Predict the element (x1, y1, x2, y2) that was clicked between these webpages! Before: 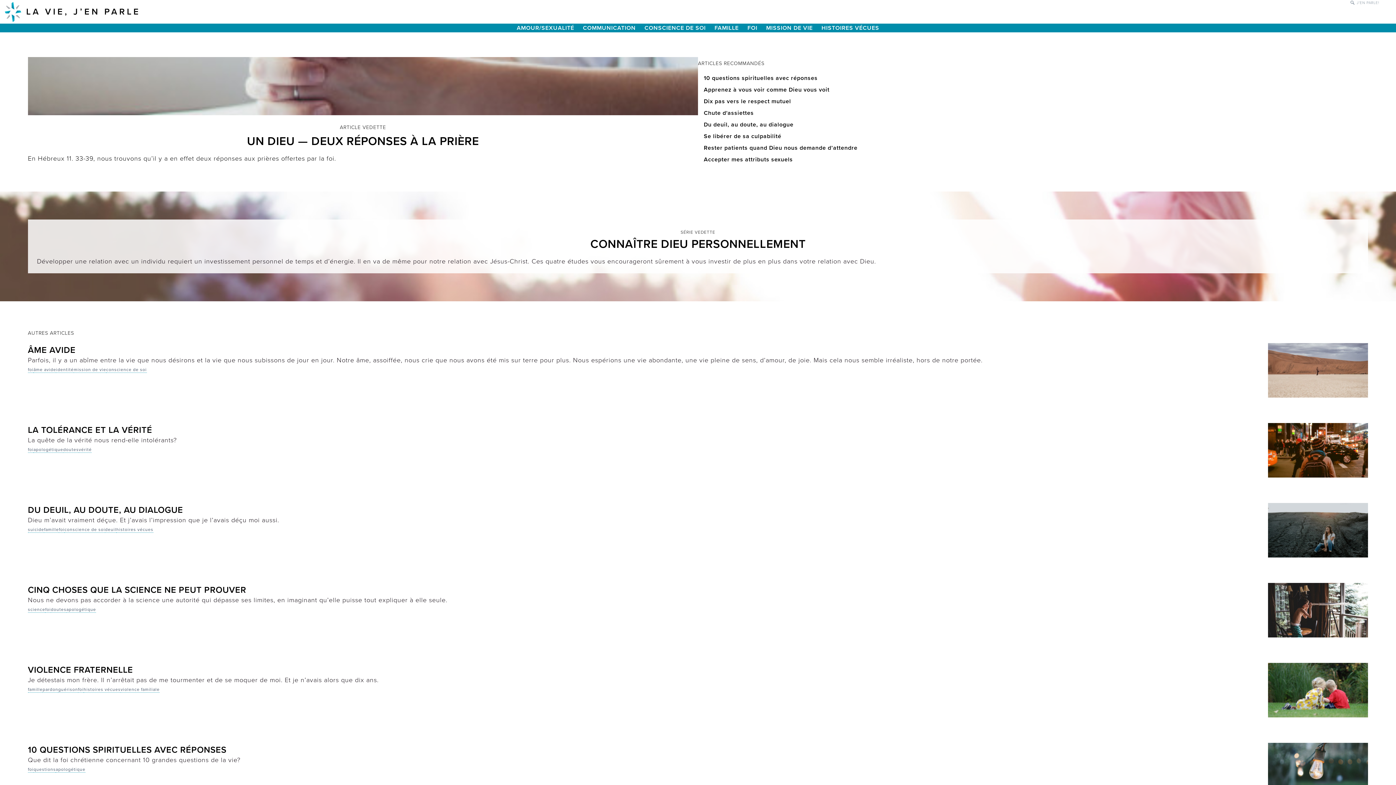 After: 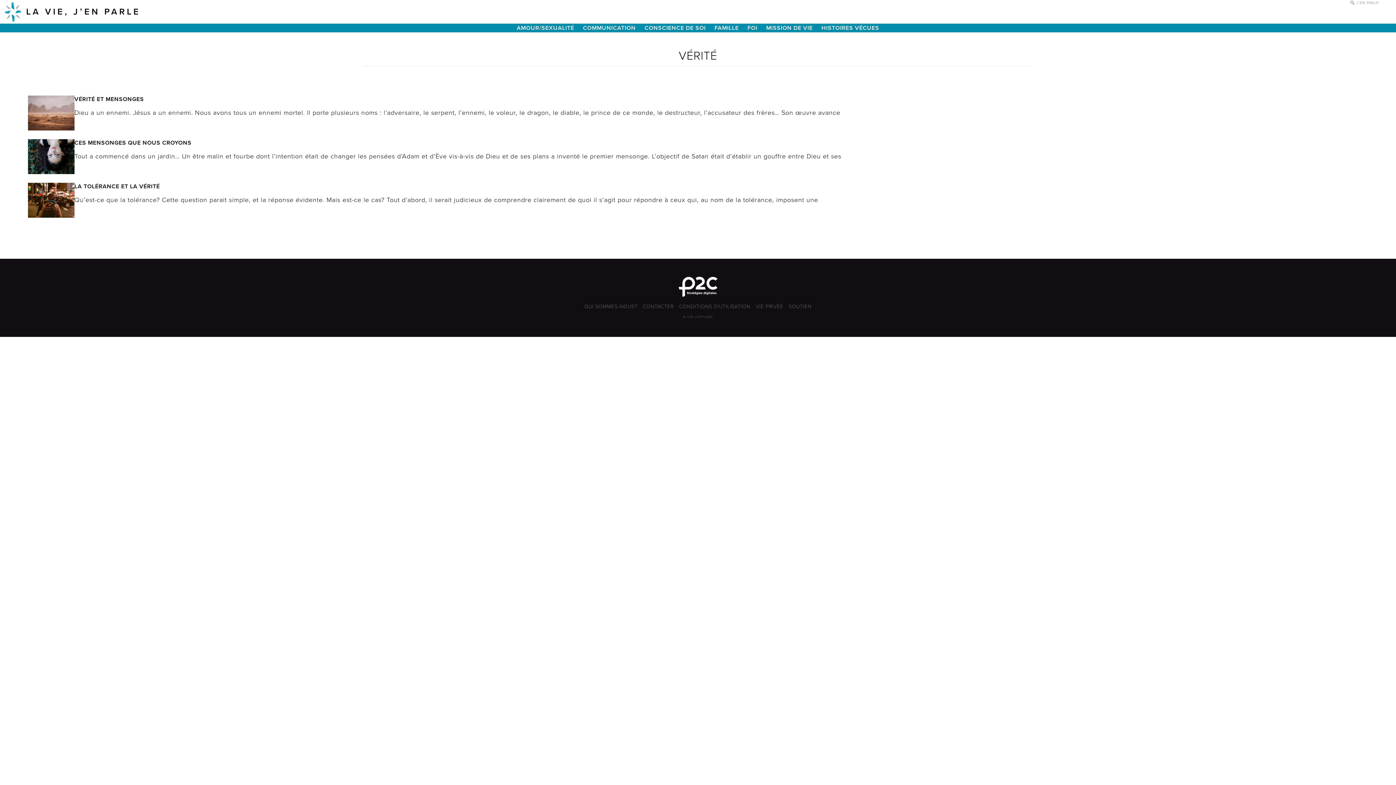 Action: bbox: (78, 447, 91, 453) label: vérité